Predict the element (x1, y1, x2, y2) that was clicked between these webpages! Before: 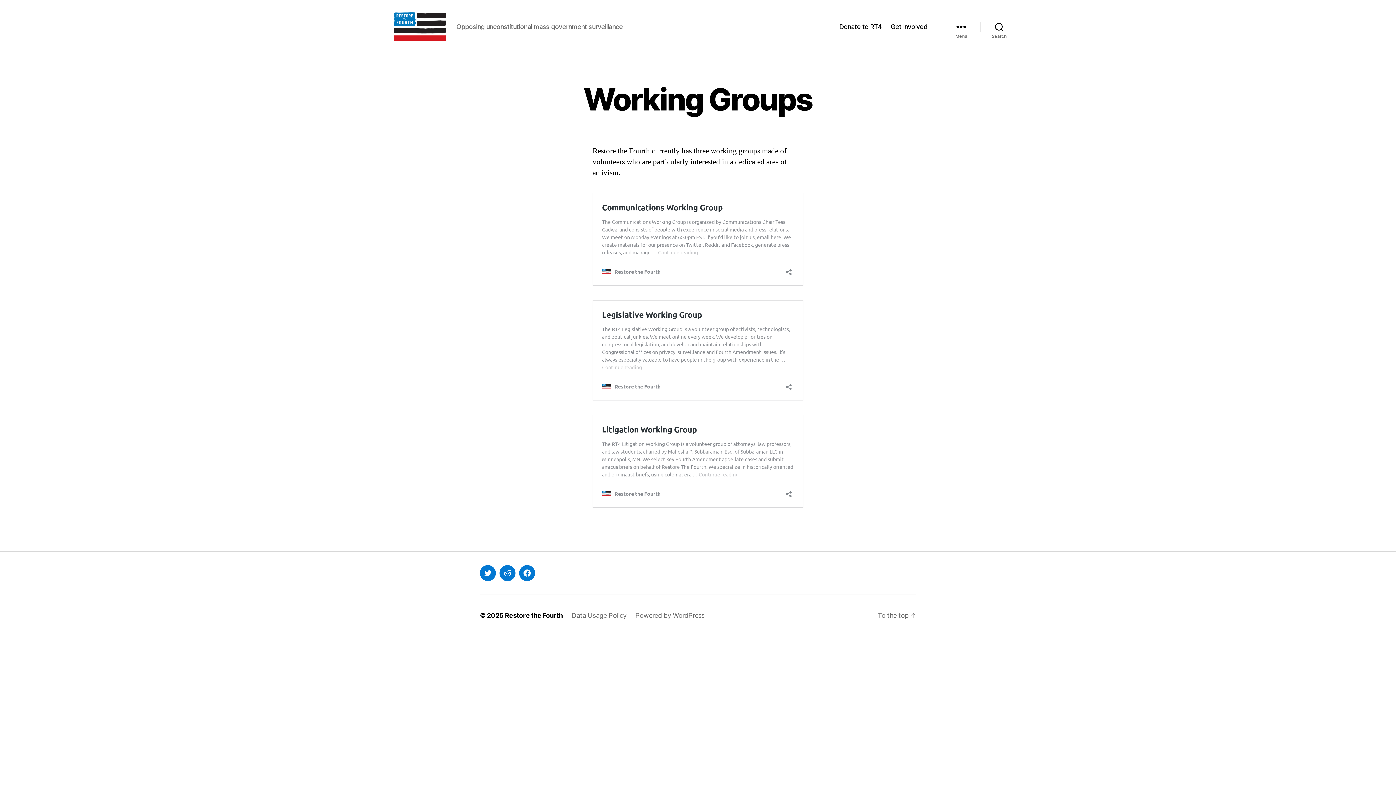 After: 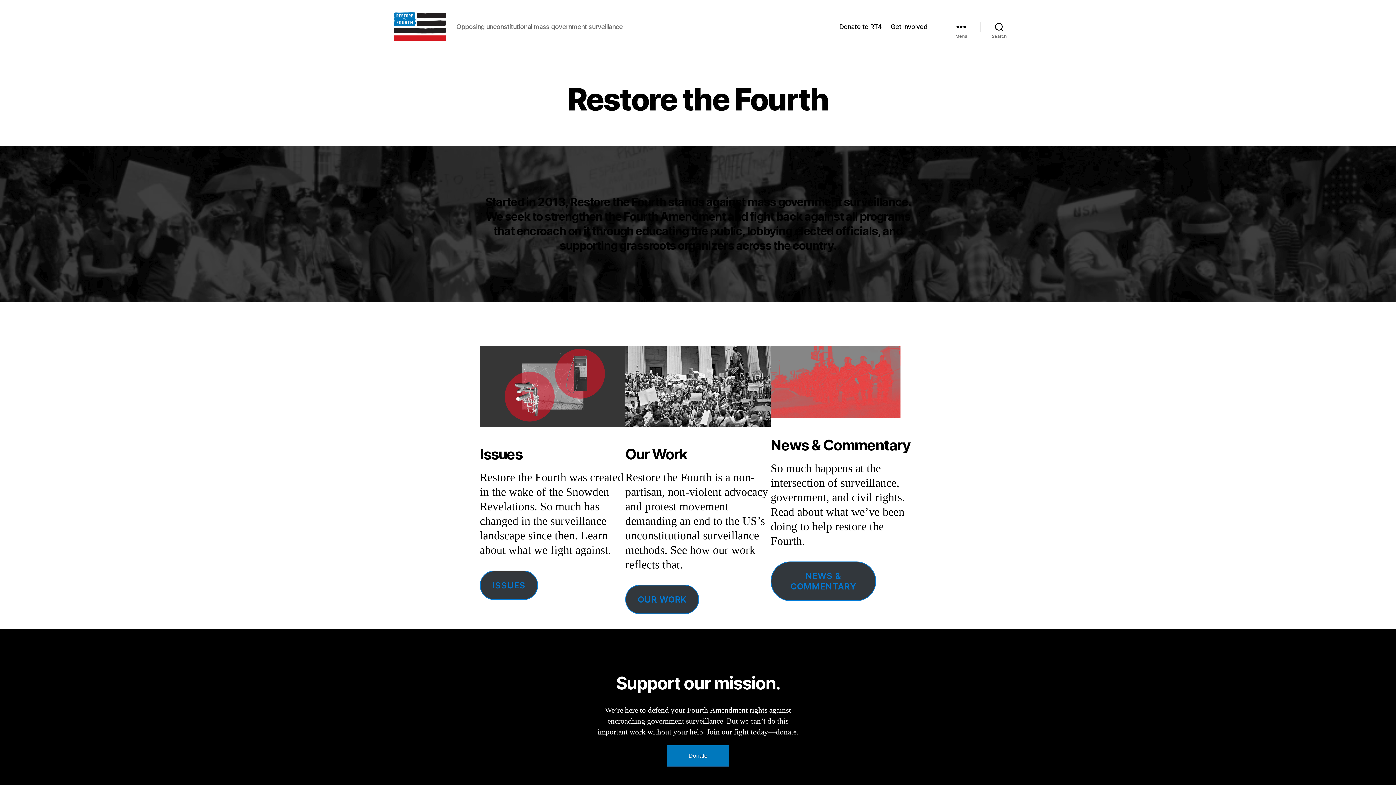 Action: bbox: (392, 10, 447, 42)